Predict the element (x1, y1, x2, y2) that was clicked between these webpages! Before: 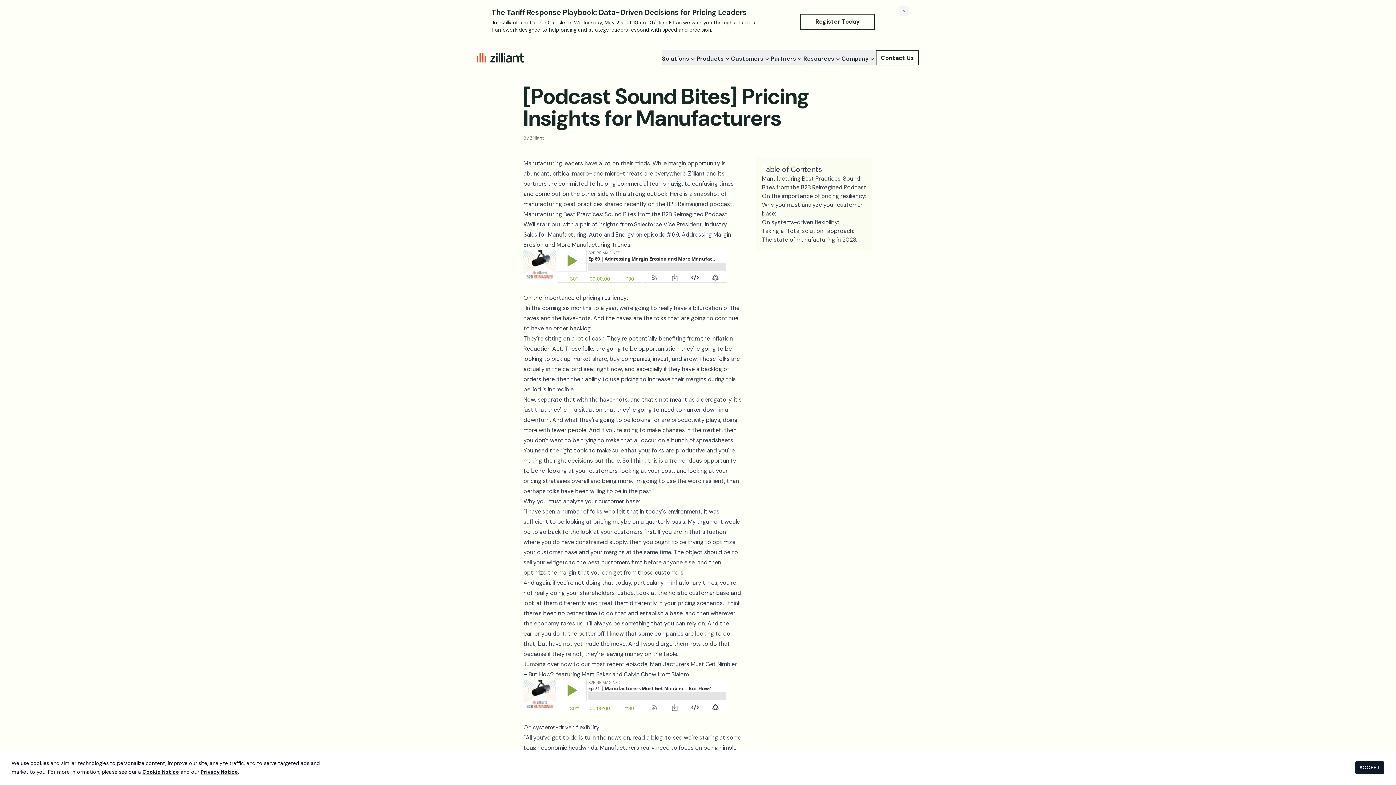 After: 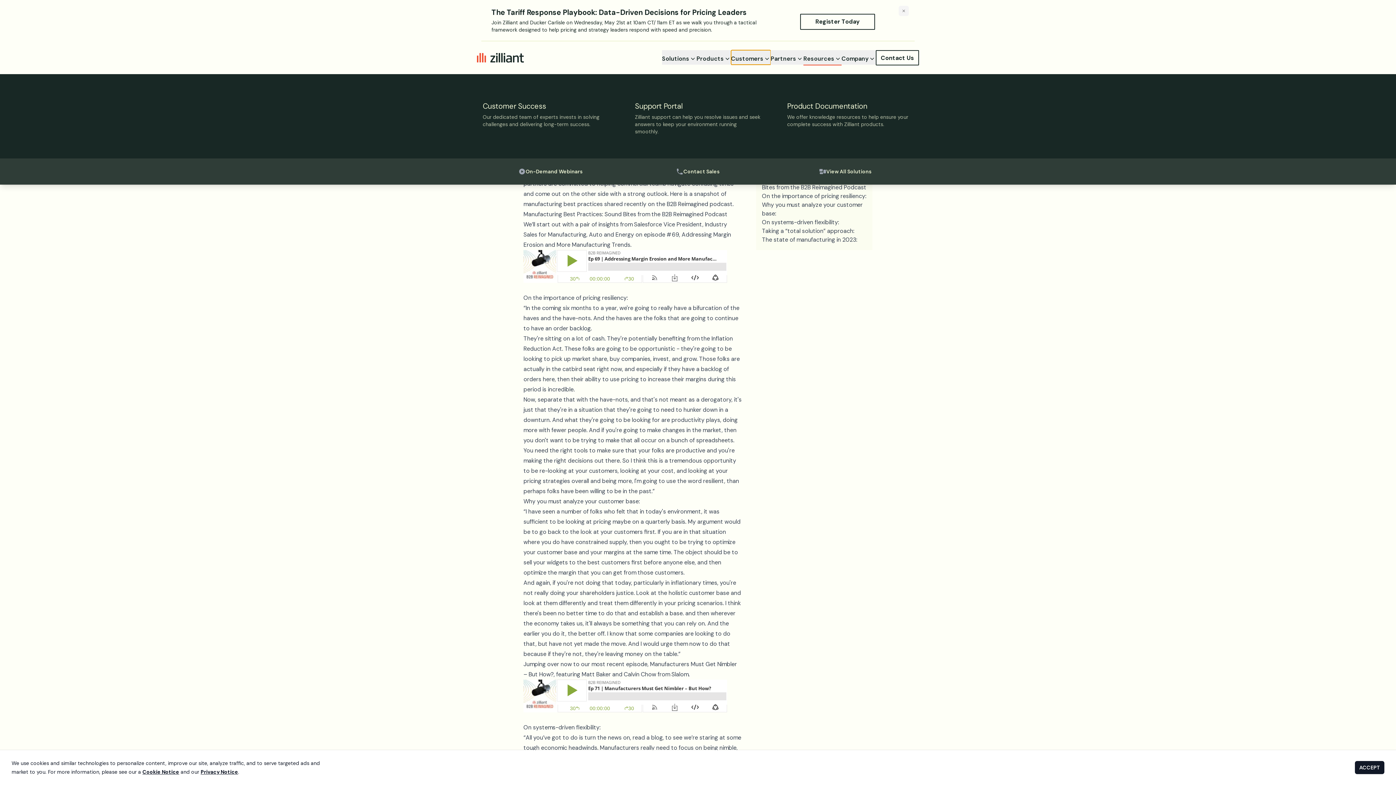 Action: label: Customers bbox: (731, 50, 770, 64)